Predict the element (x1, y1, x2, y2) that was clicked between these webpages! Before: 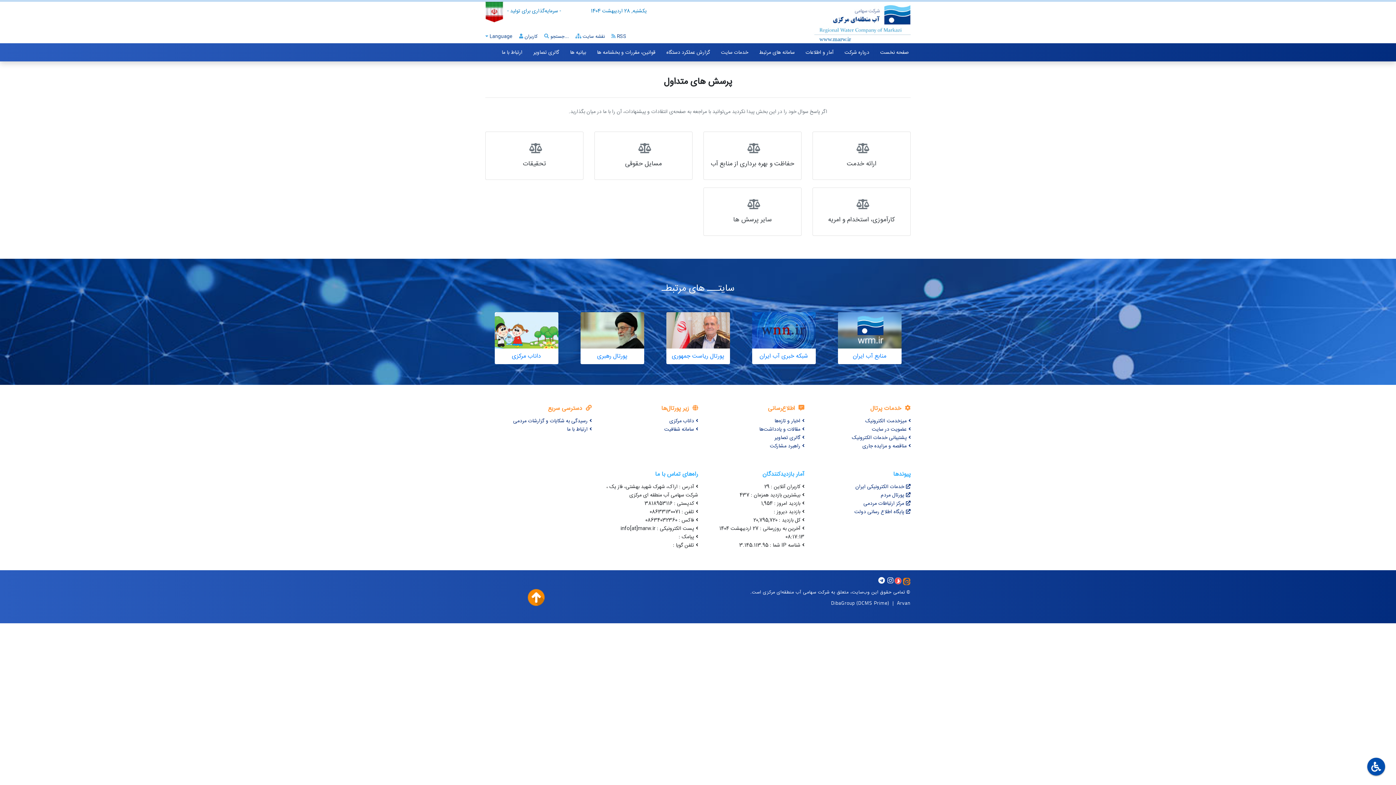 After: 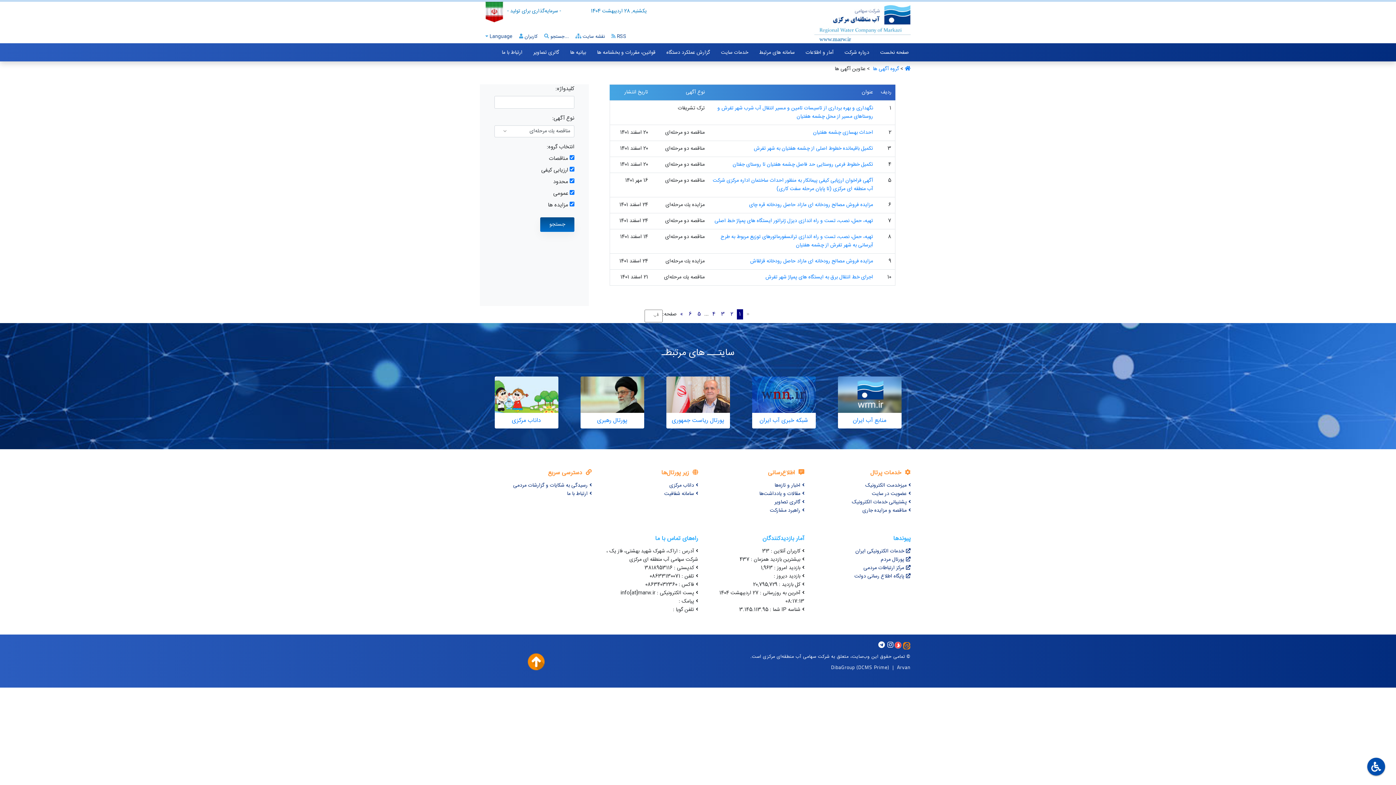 Action: bbox: (862, 442, 910, 450) label: مناقصه و مزایده جاری